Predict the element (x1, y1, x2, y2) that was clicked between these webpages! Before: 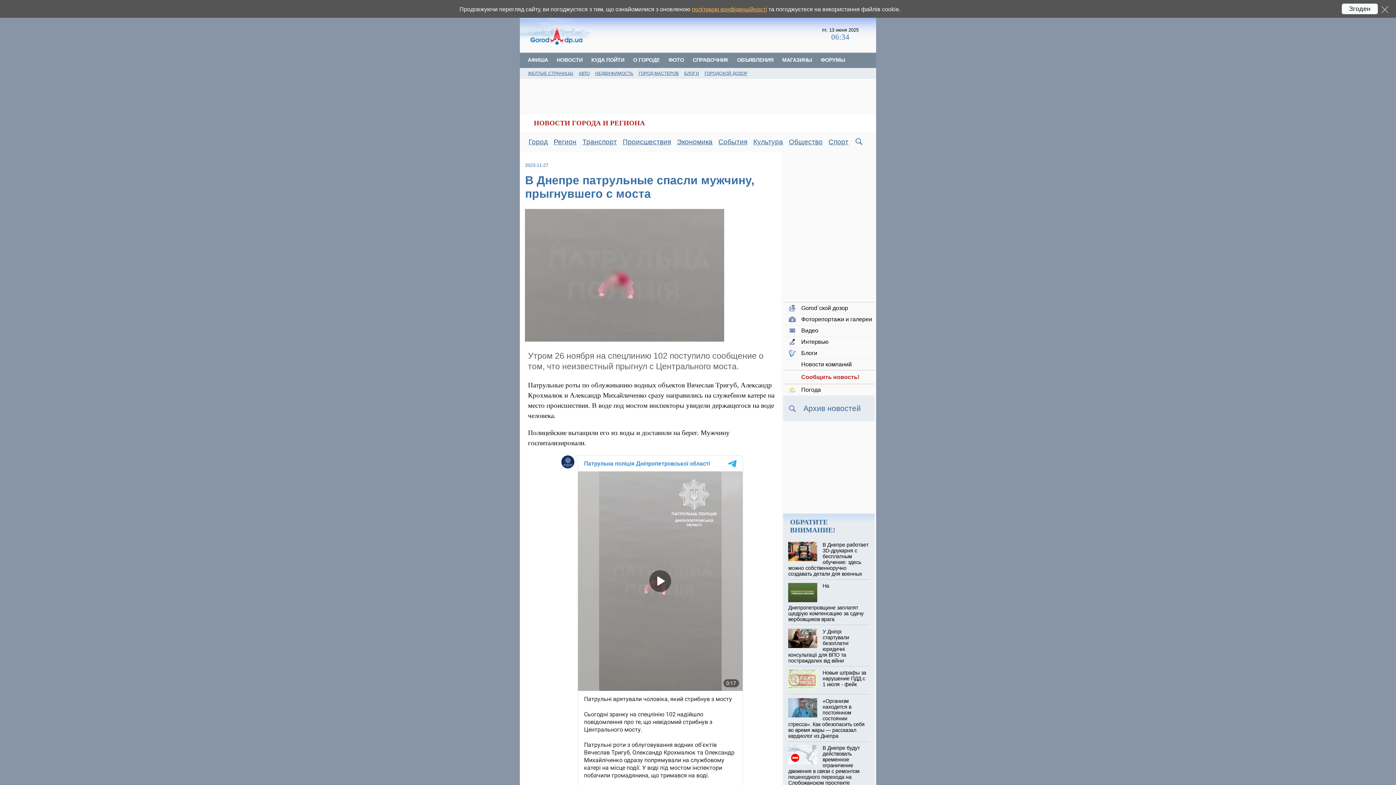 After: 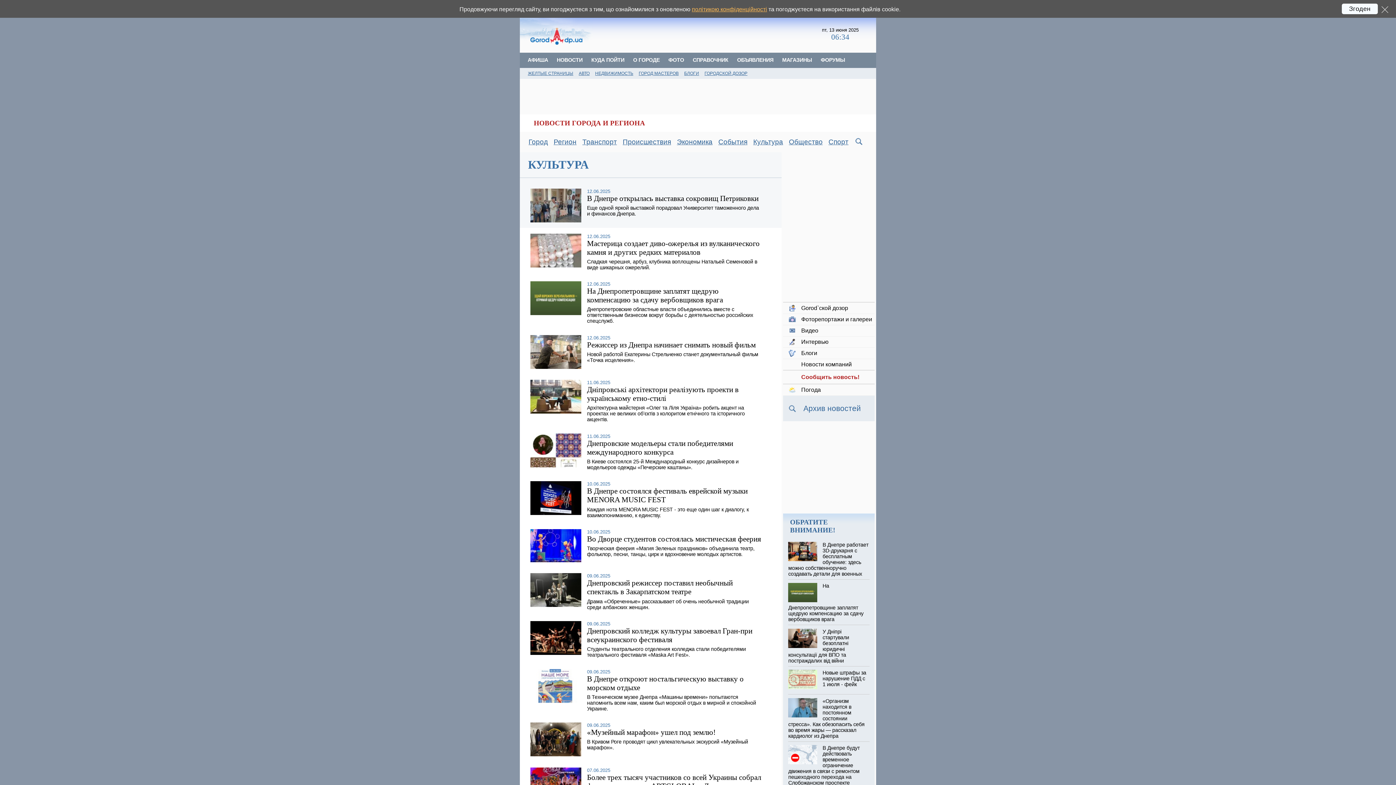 Action: label: Культура bbox: (750, 134, 786, 150)